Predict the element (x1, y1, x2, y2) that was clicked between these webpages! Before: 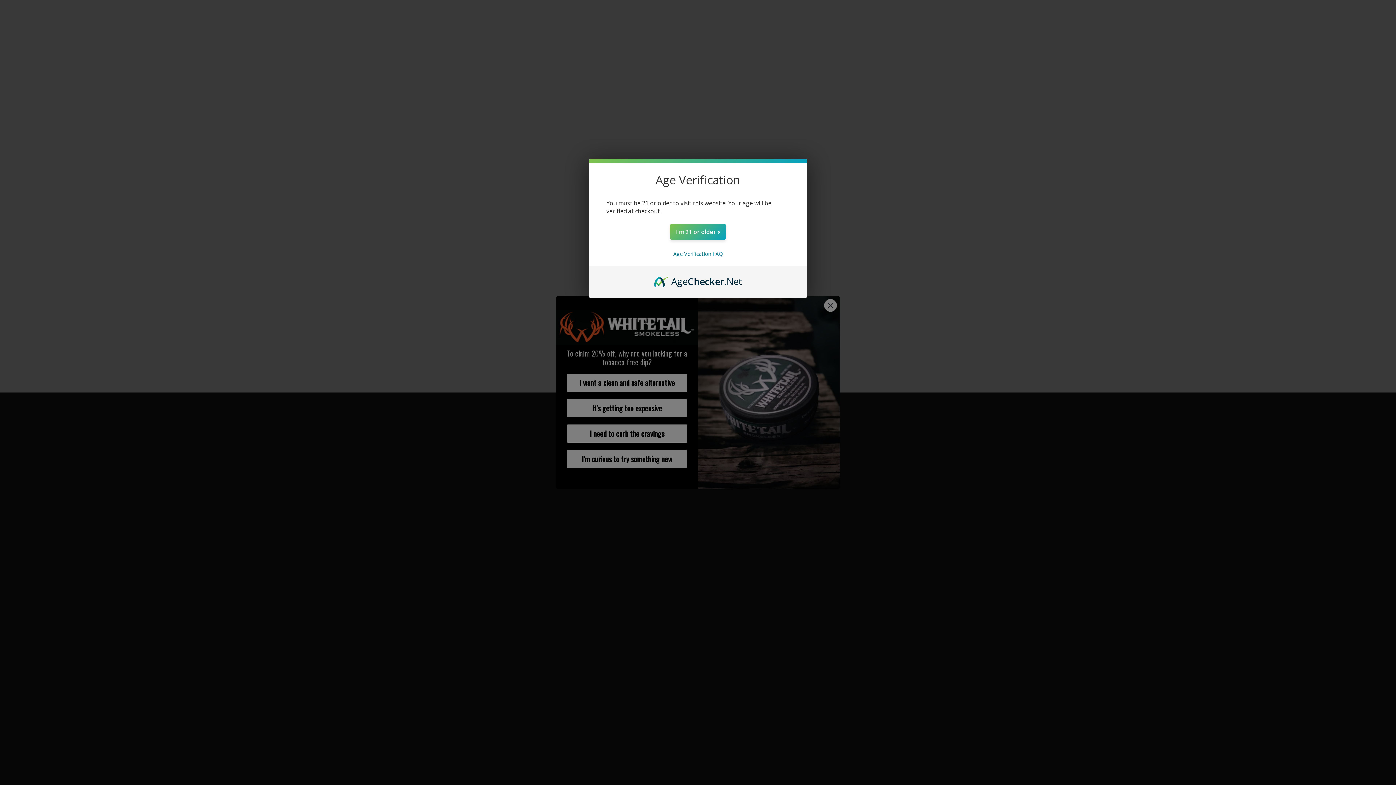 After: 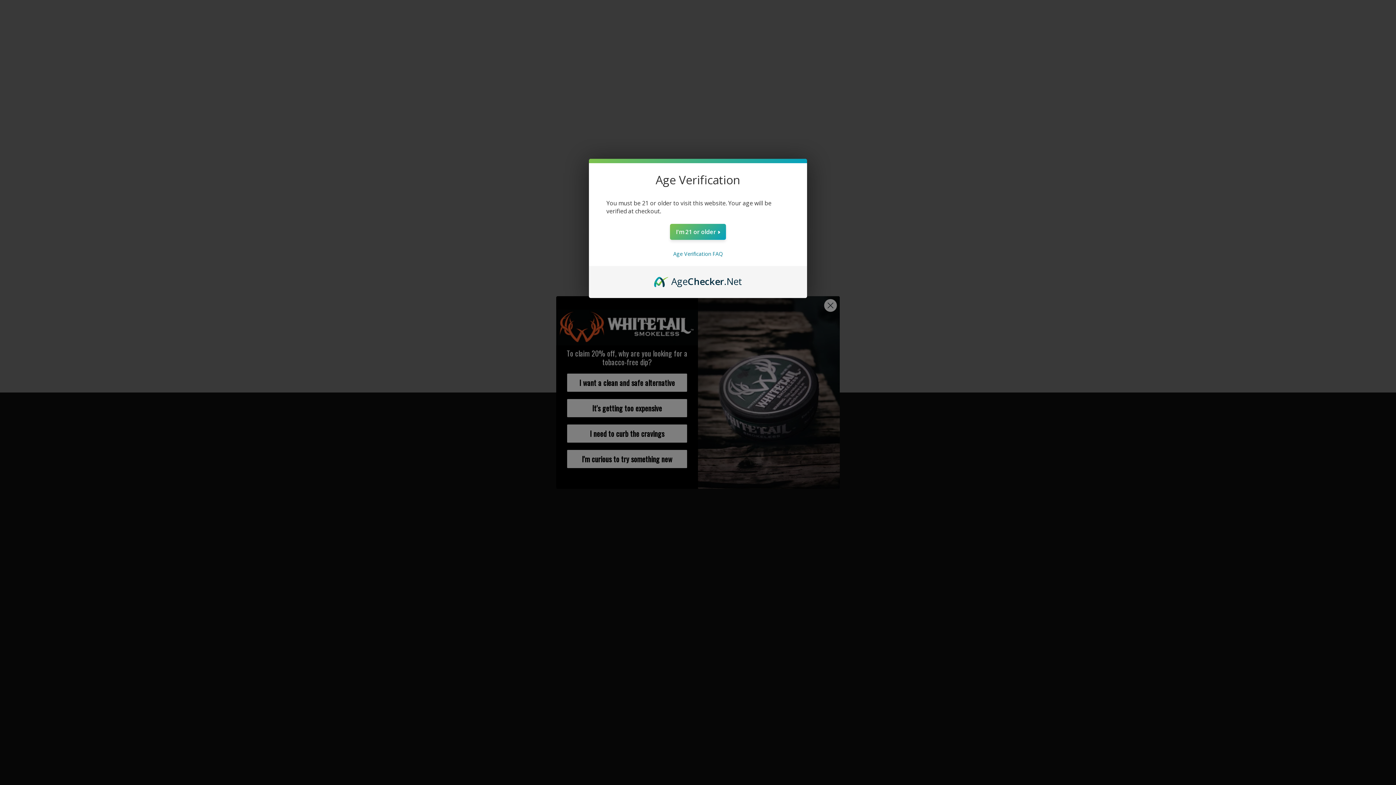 Action: bbox: (654, 274, 742, 282) label: AgeChecker.Net